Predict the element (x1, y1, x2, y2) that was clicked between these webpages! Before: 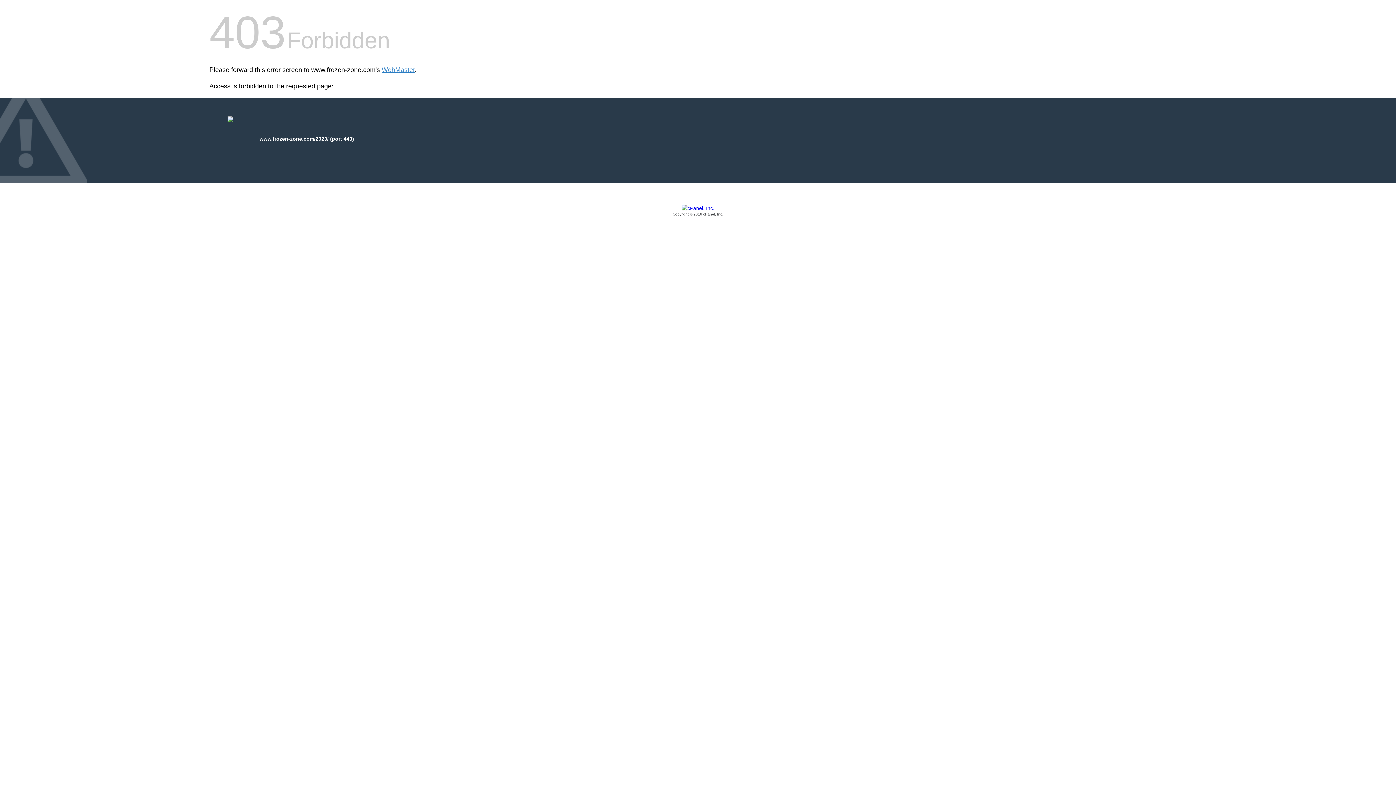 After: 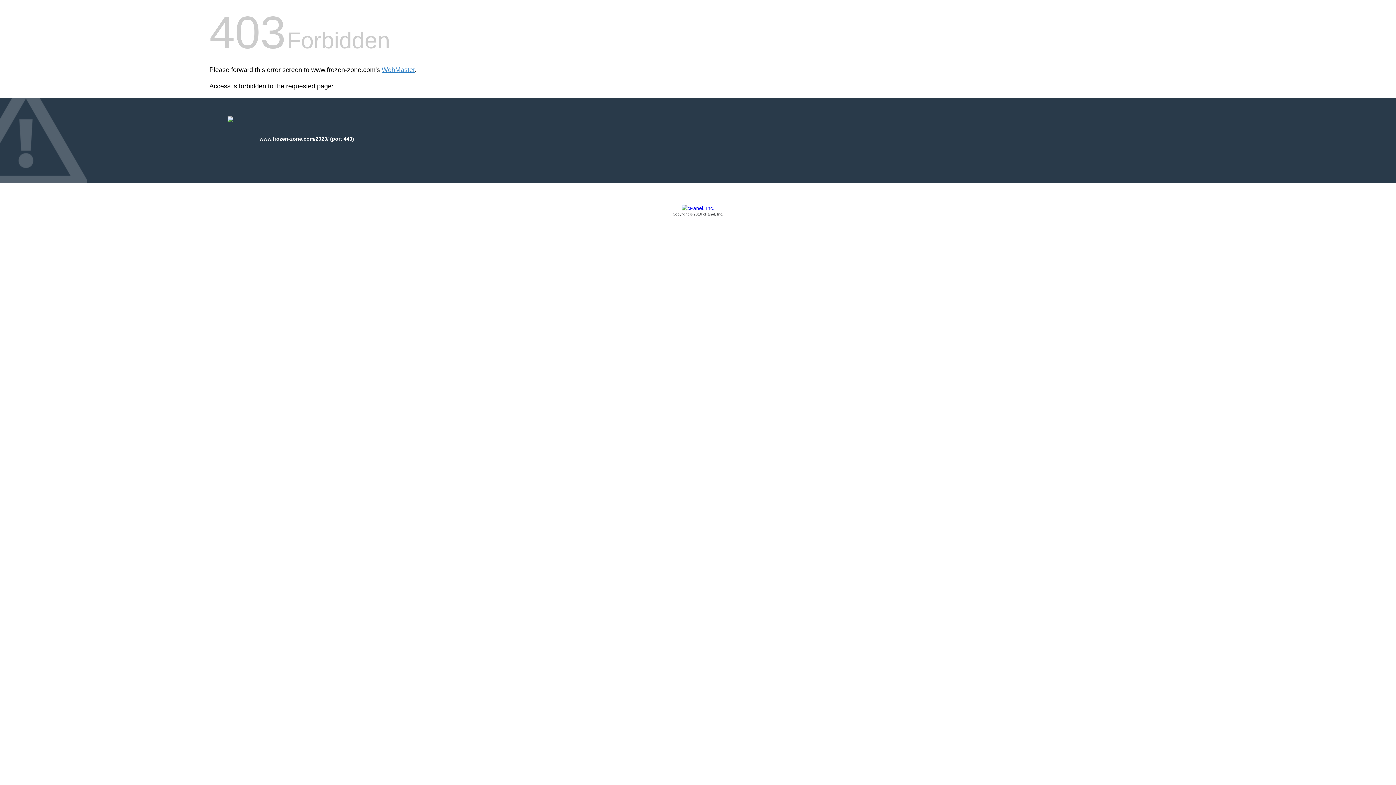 Action: bbox: (209, 205, 1186, 217) label: Copyright © 2016 cPanel, Inc.